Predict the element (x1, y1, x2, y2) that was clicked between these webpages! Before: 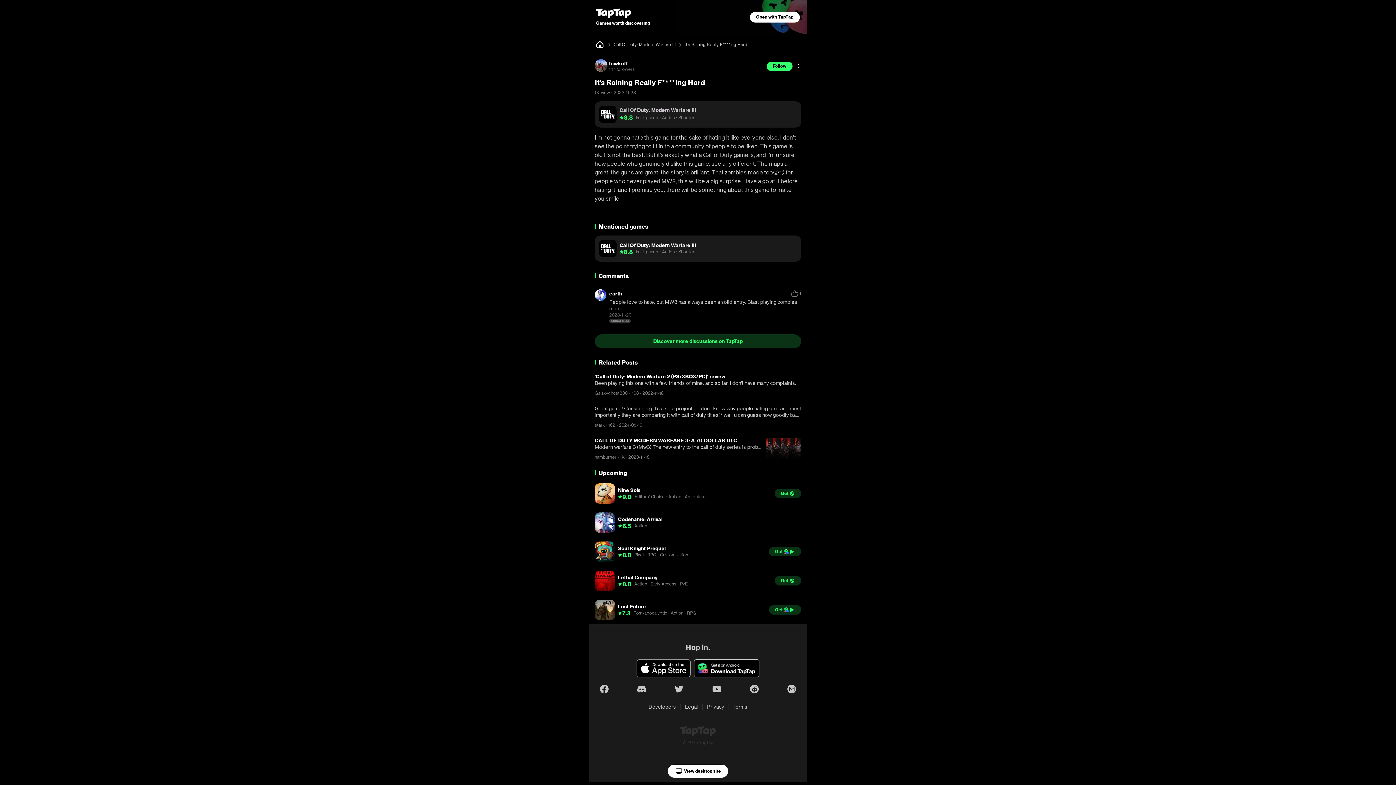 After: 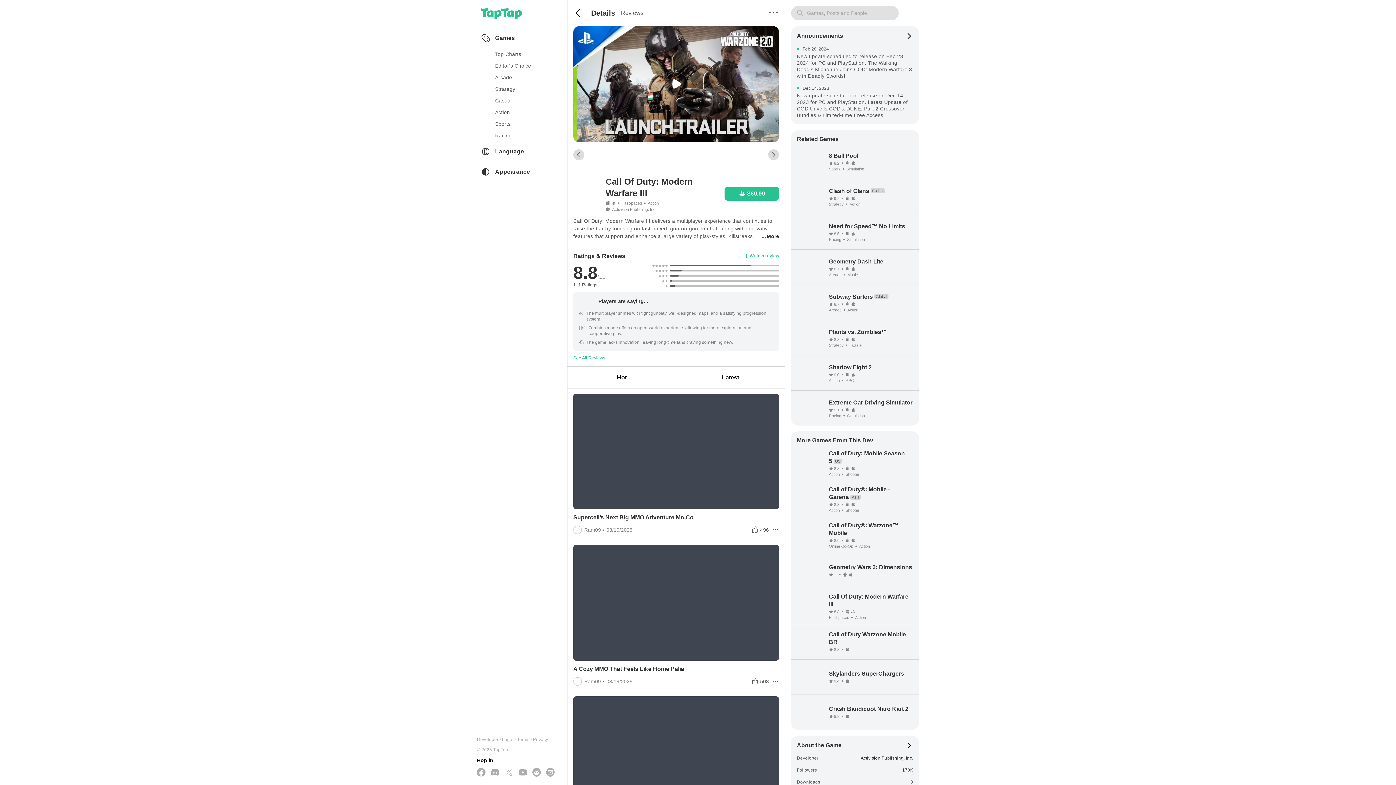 Action: label: Call Of Duty: Modern Warfare III bbox: (619, 242, 794, 248)